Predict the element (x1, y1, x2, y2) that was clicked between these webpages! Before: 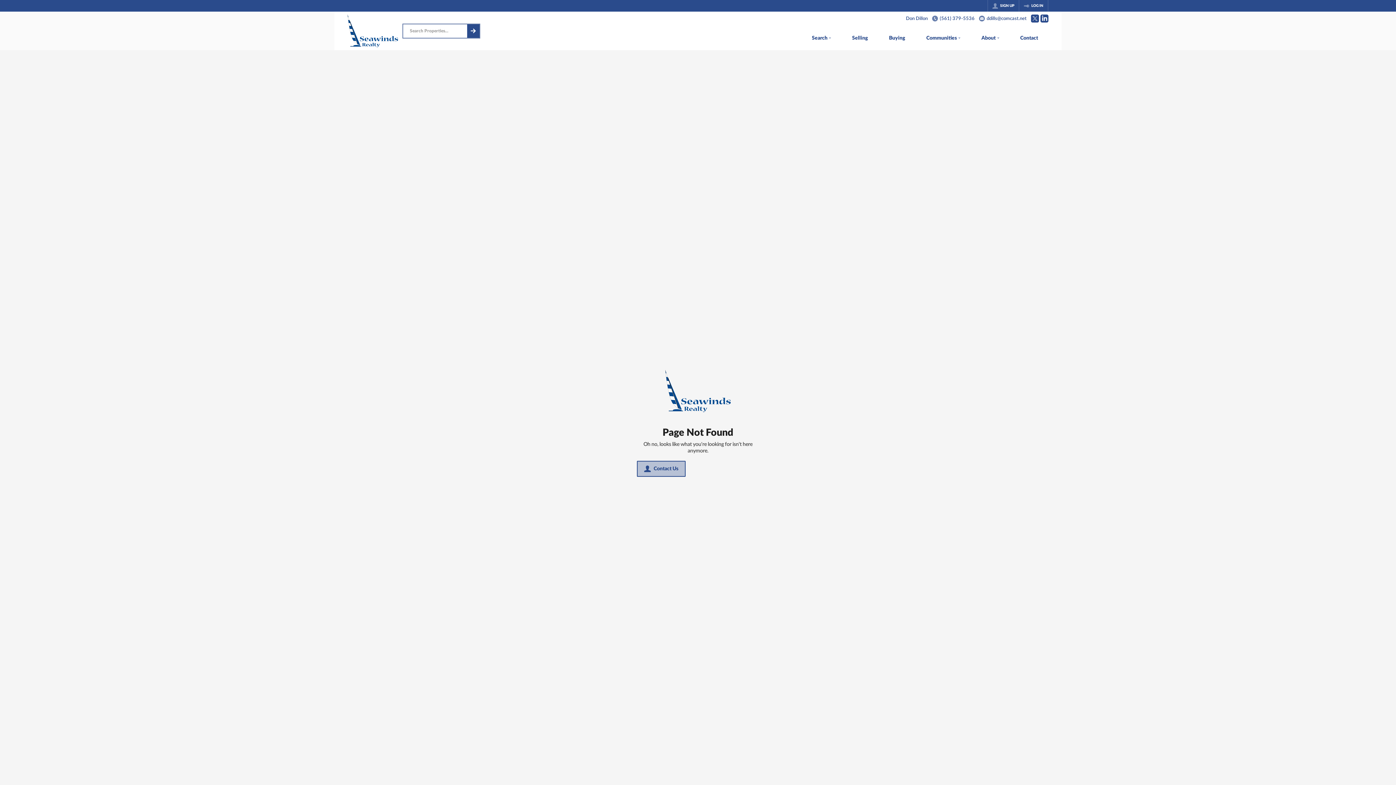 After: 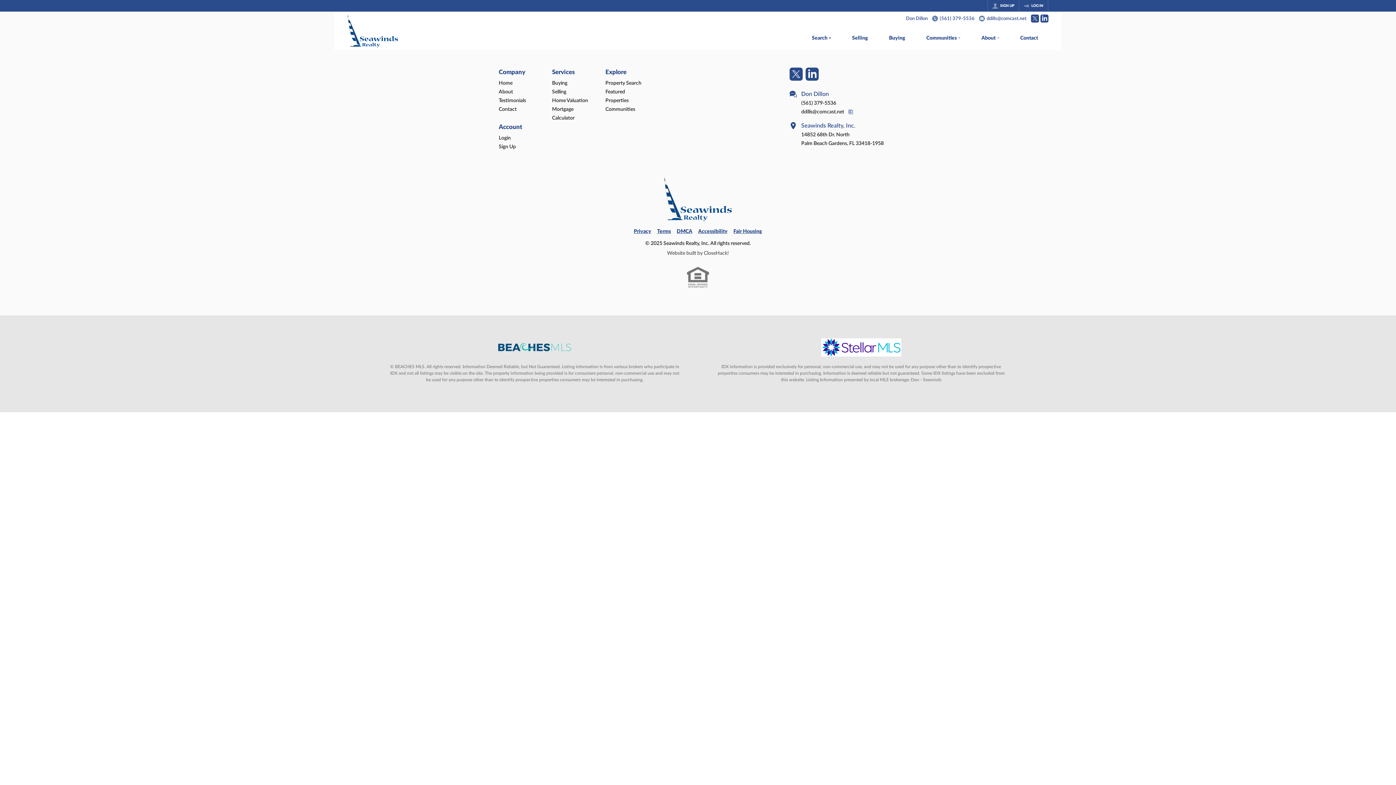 Action: bbox: (467, 24, 479, 37)